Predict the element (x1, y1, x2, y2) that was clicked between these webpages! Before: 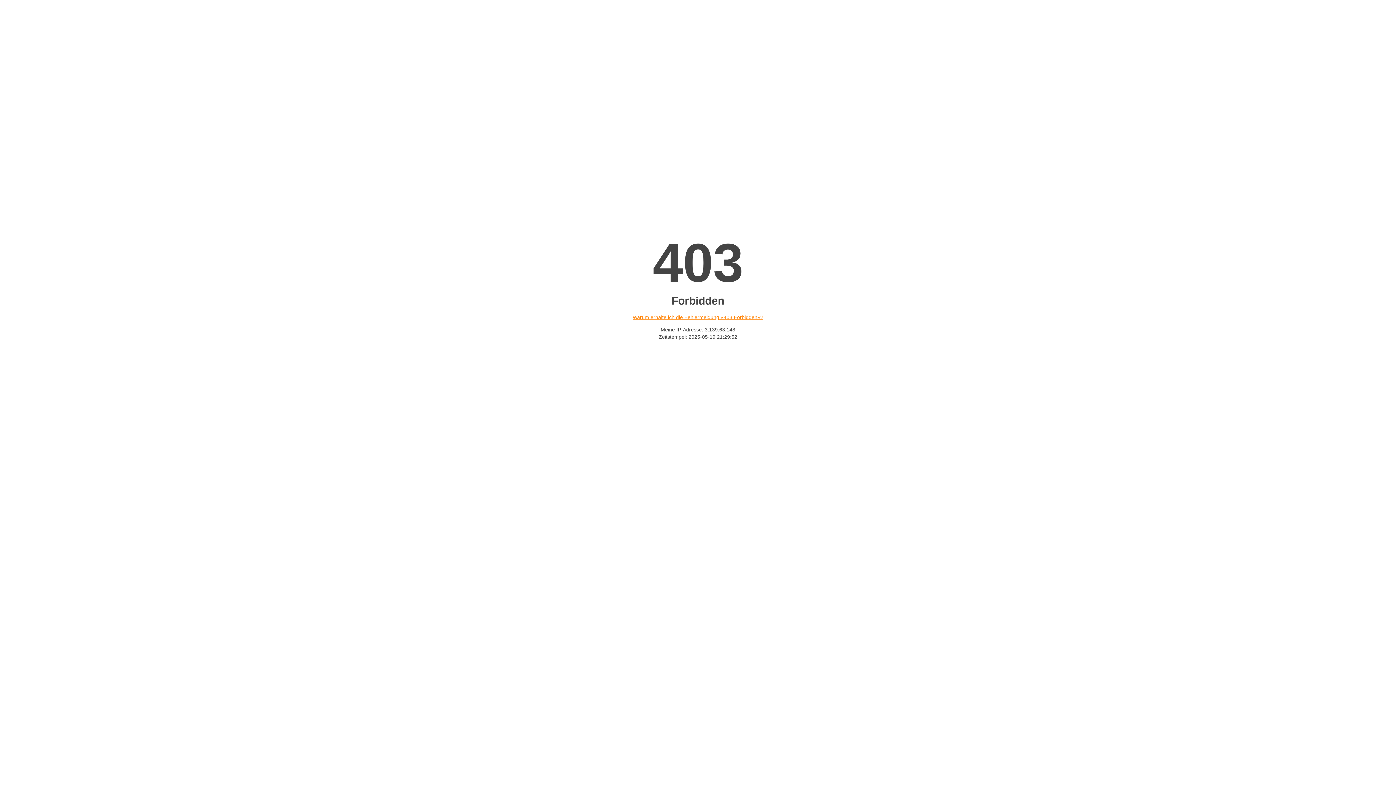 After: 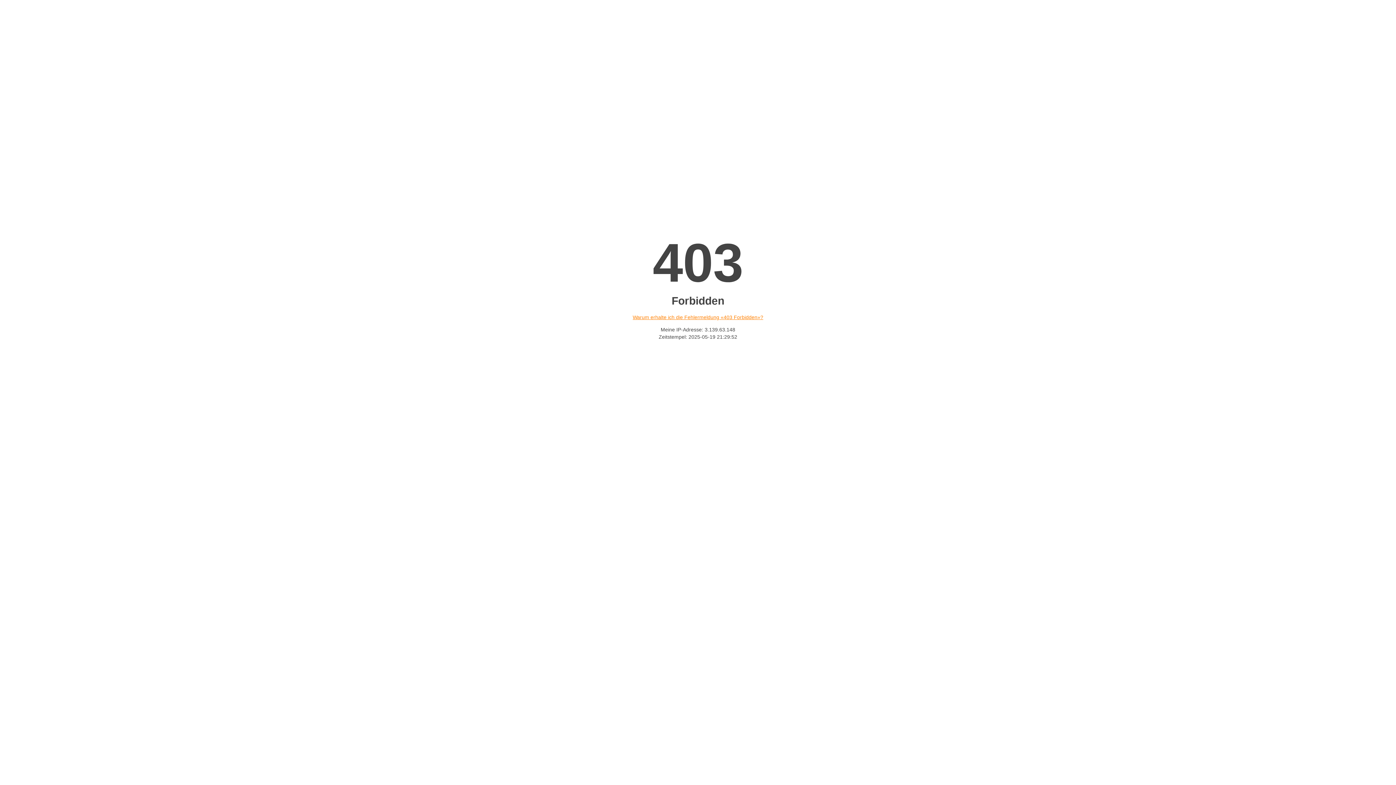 Action: label: Warum erhalte ich die Fehlermeldung «403 Forbidden»? bbox: (632, 314, 763, 320)